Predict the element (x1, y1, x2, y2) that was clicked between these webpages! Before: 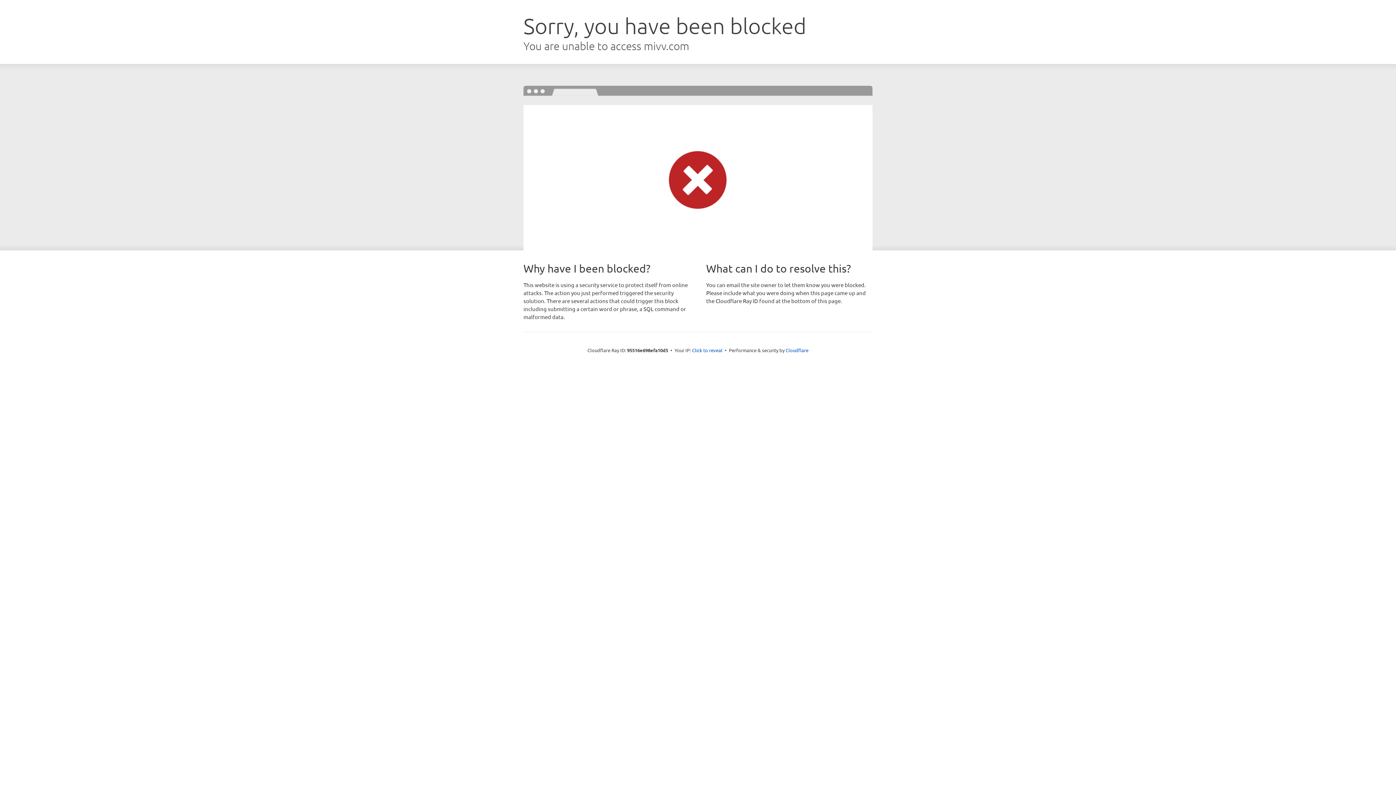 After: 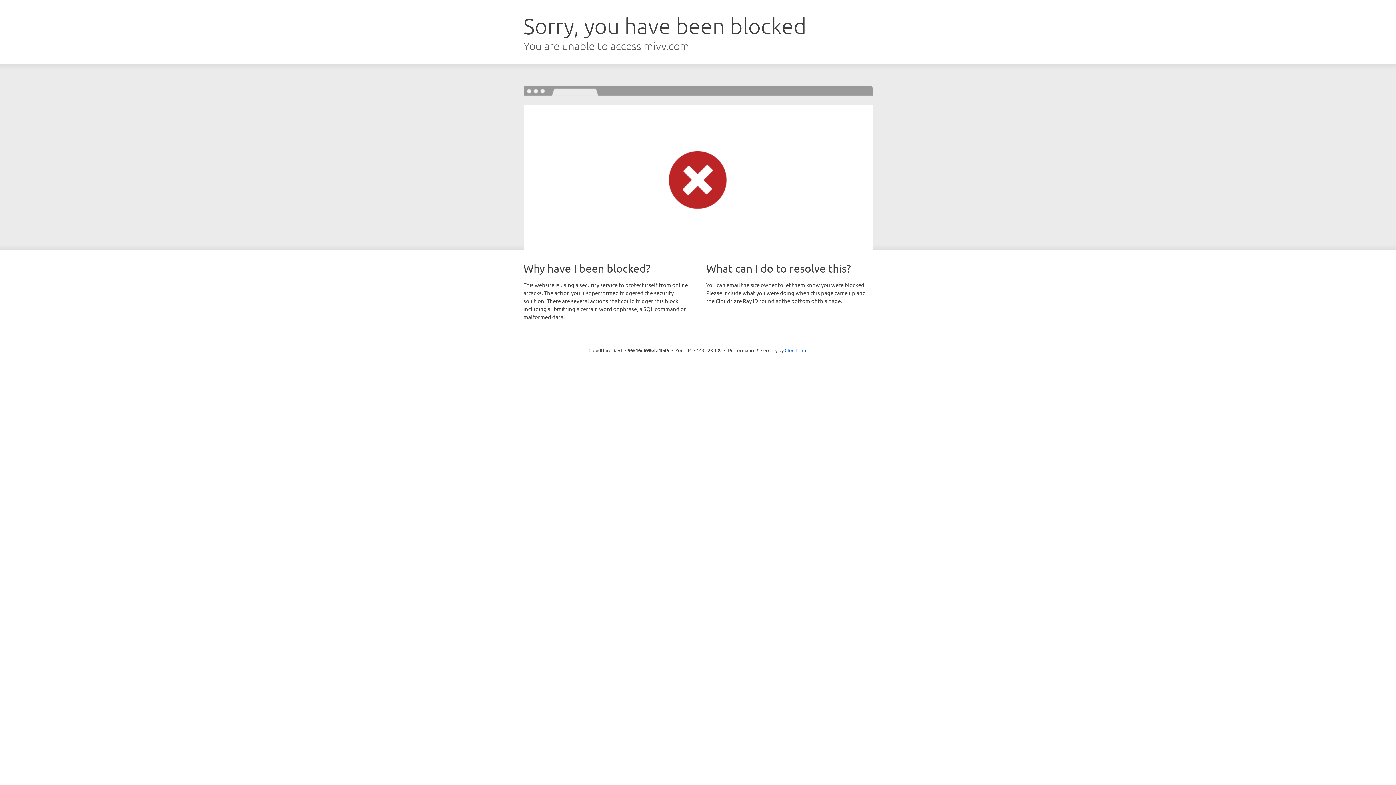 Action: bbox: (692, 346, 722, 353) label: Click to reveal